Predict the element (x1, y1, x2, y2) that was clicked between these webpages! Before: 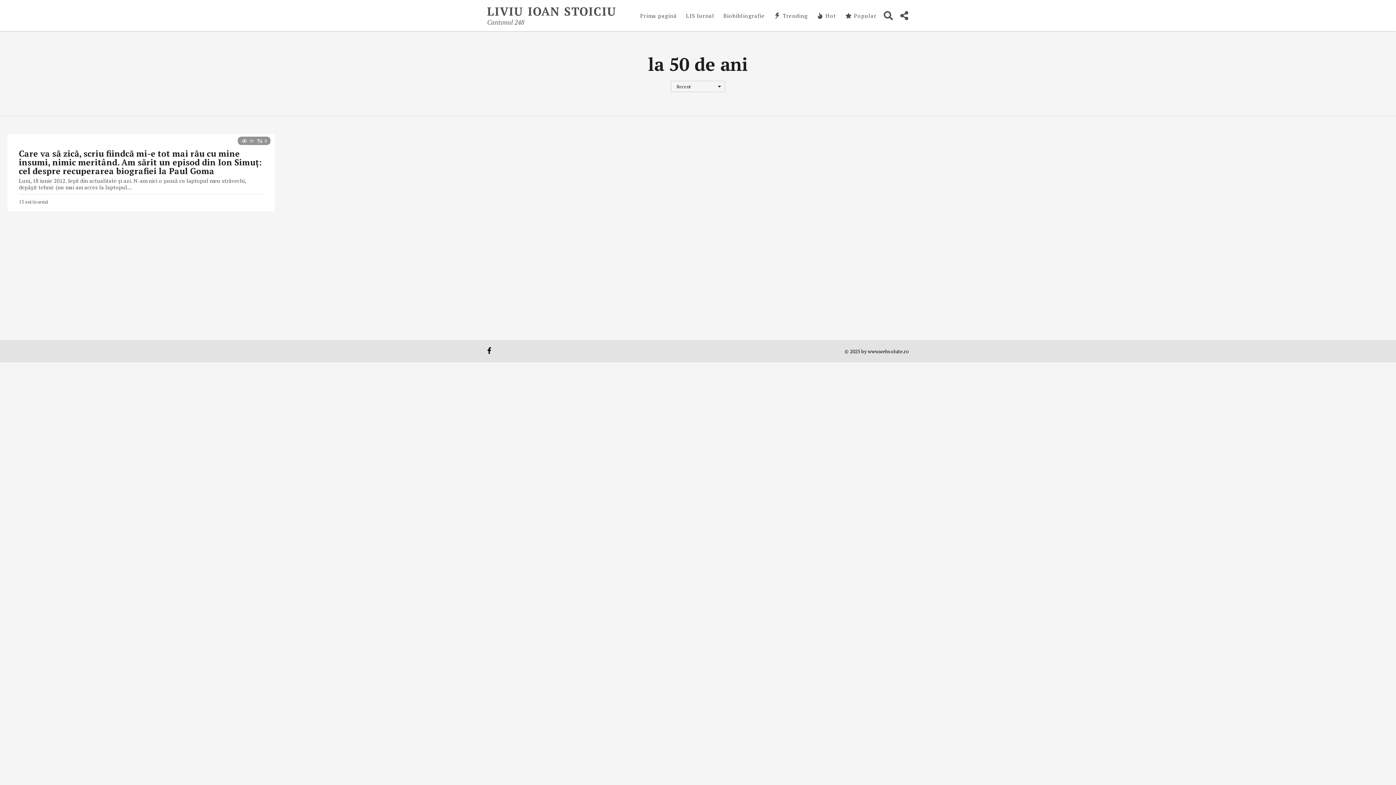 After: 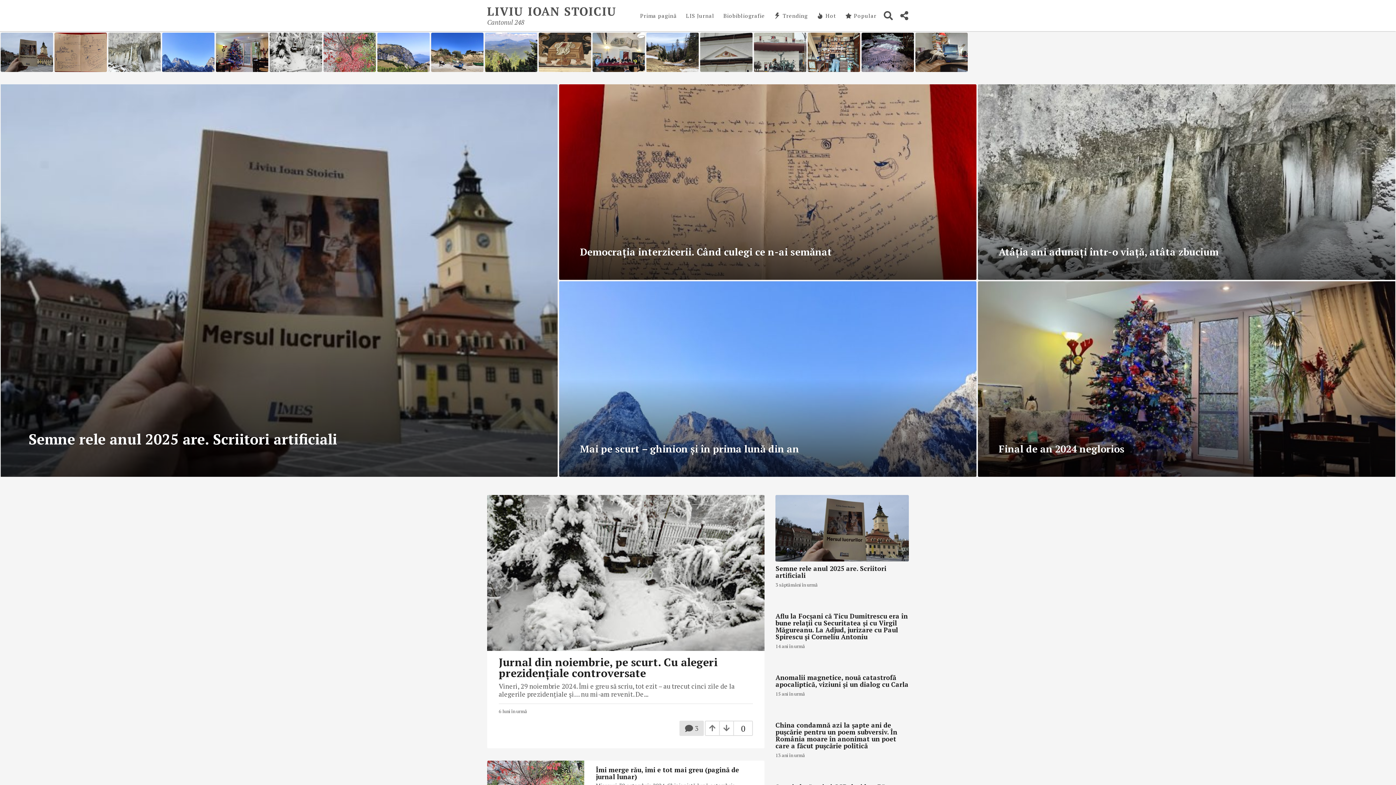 Action: bbox: (640, 8, 677, 22) label: Prima pagină